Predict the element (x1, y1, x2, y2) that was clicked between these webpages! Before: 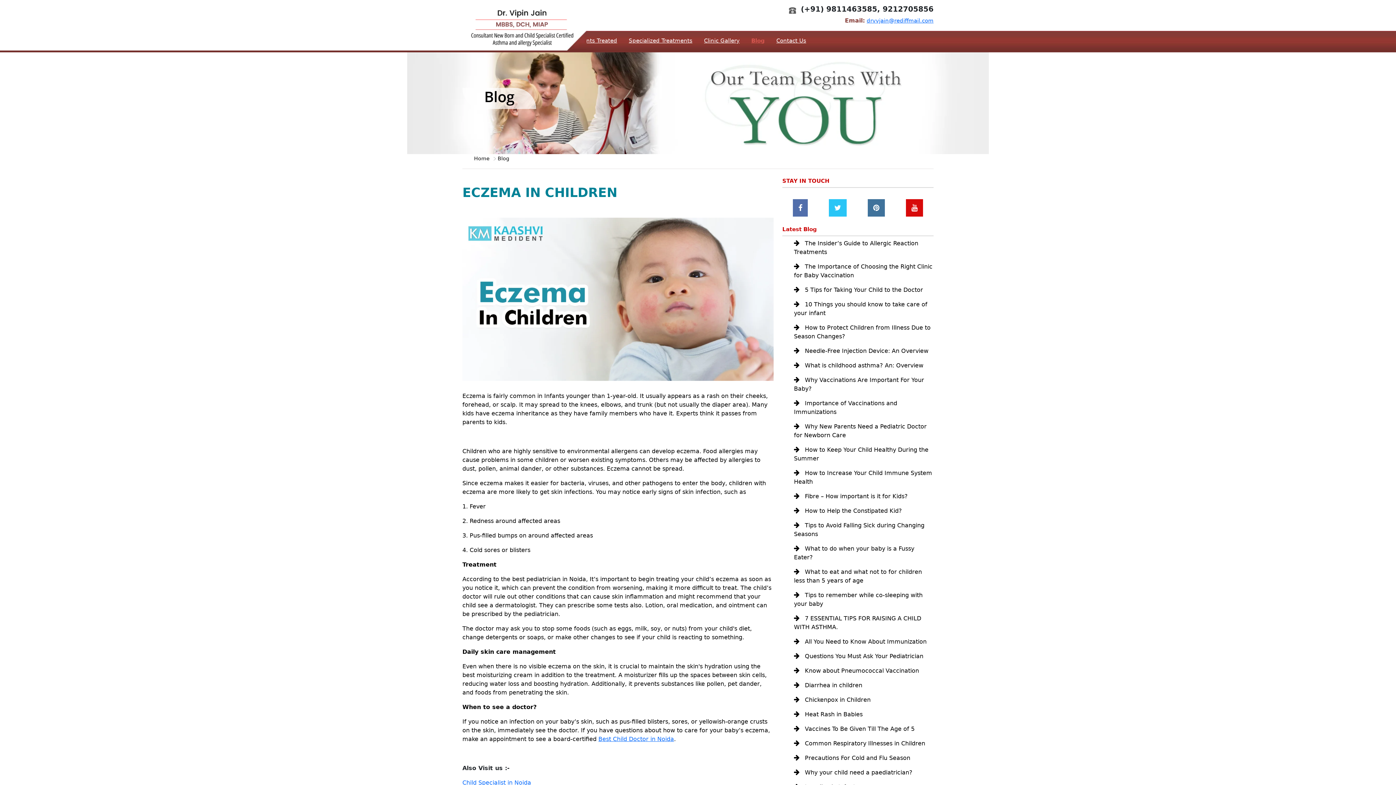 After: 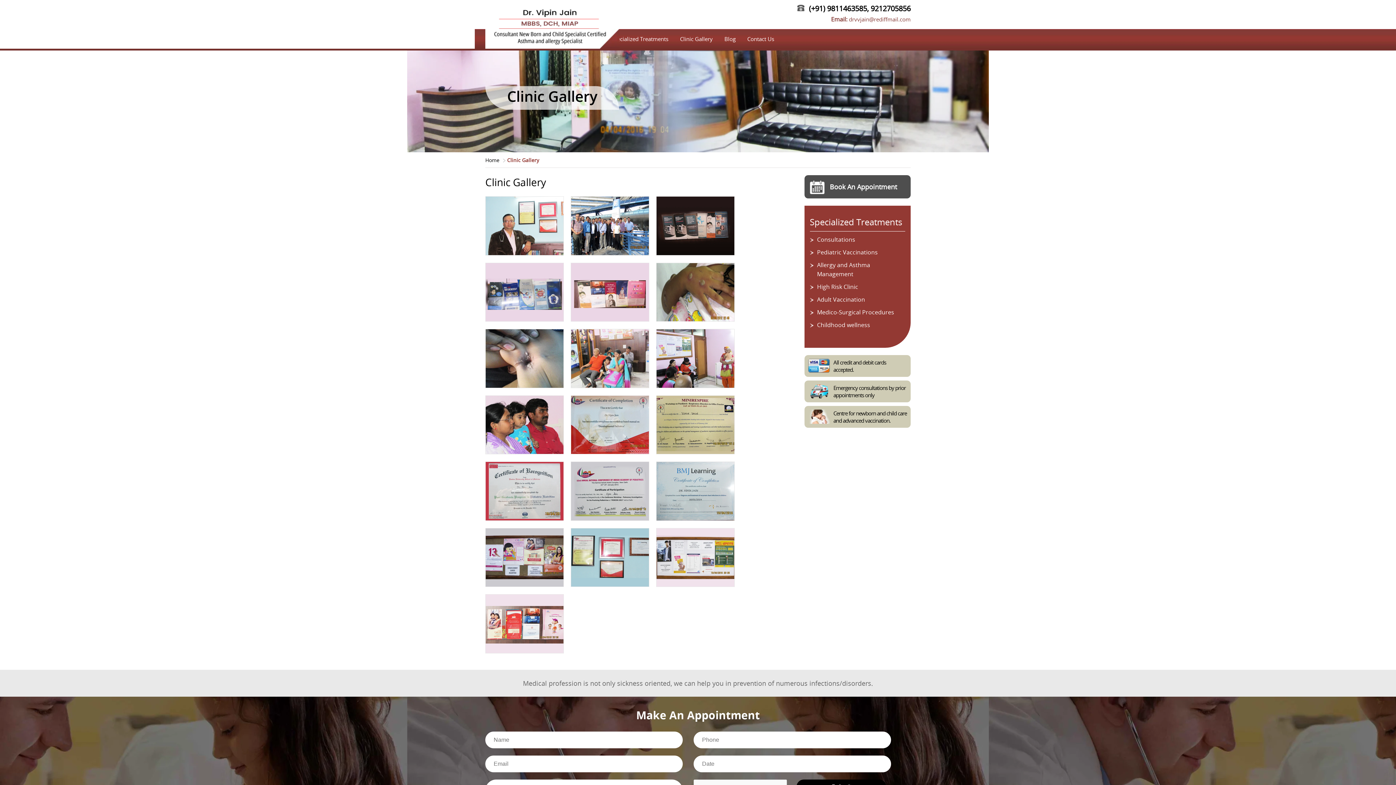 Action: label: Clinic Gallery bbox: (698, 30, 745, 50)